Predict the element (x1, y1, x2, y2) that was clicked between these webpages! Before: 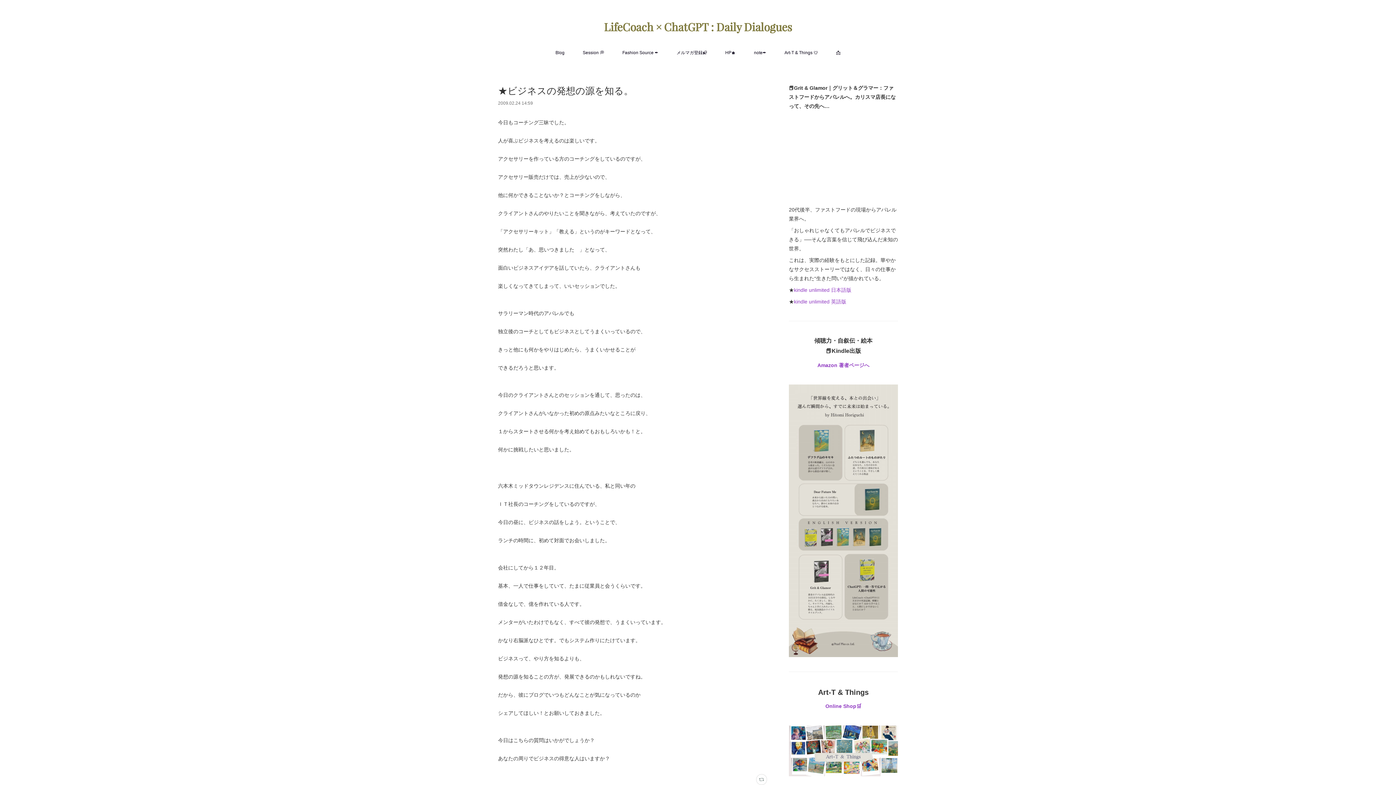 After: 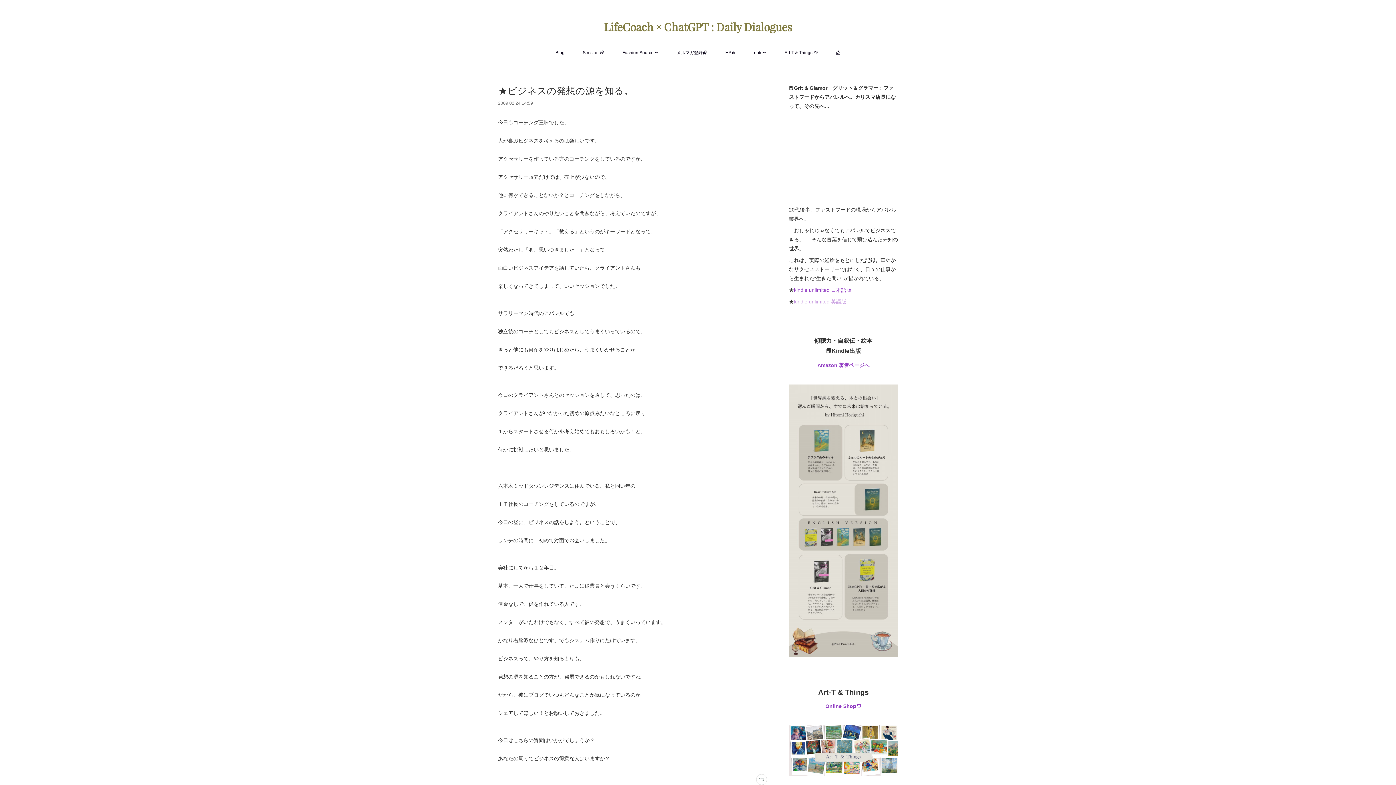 Action: label: kindle unlimited 英語版 bbox: (794, 298, 846, 304)